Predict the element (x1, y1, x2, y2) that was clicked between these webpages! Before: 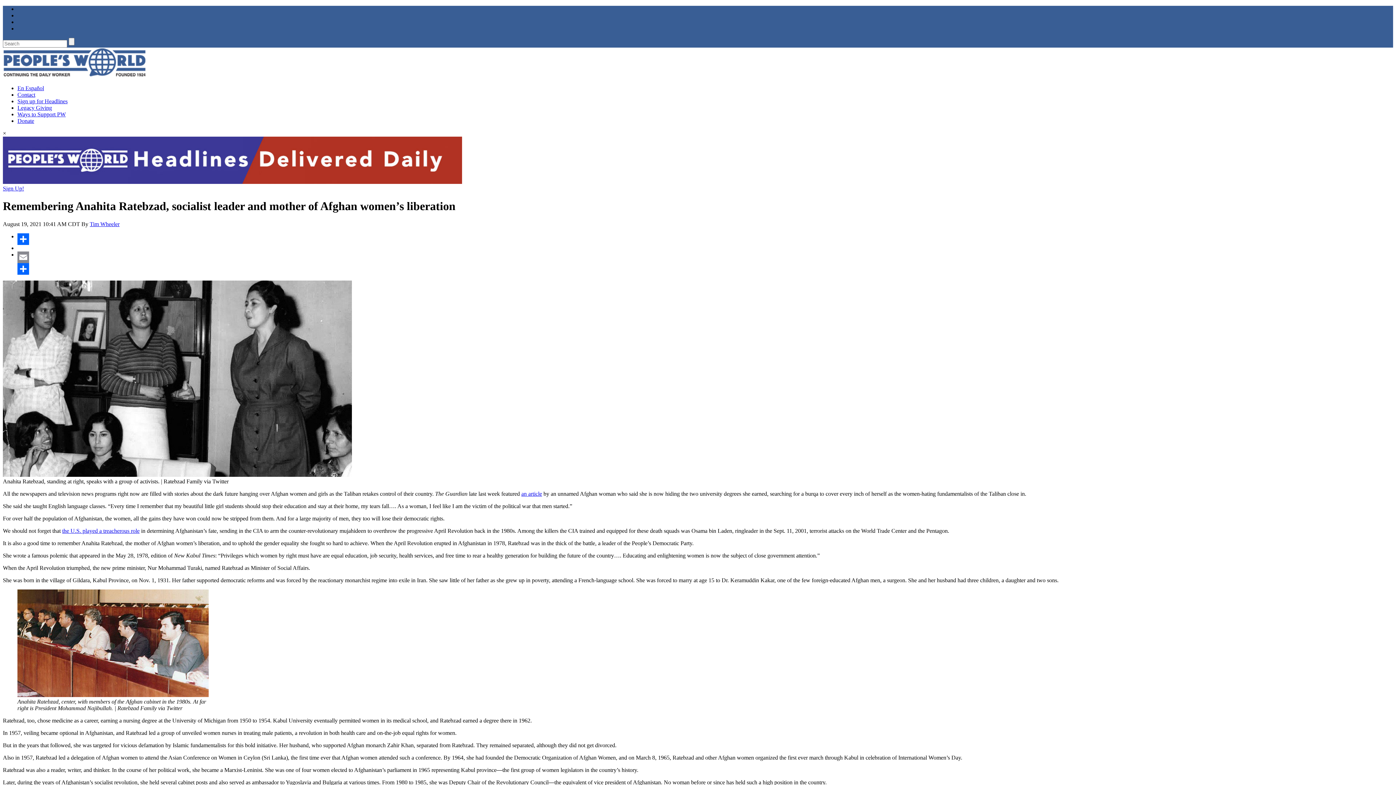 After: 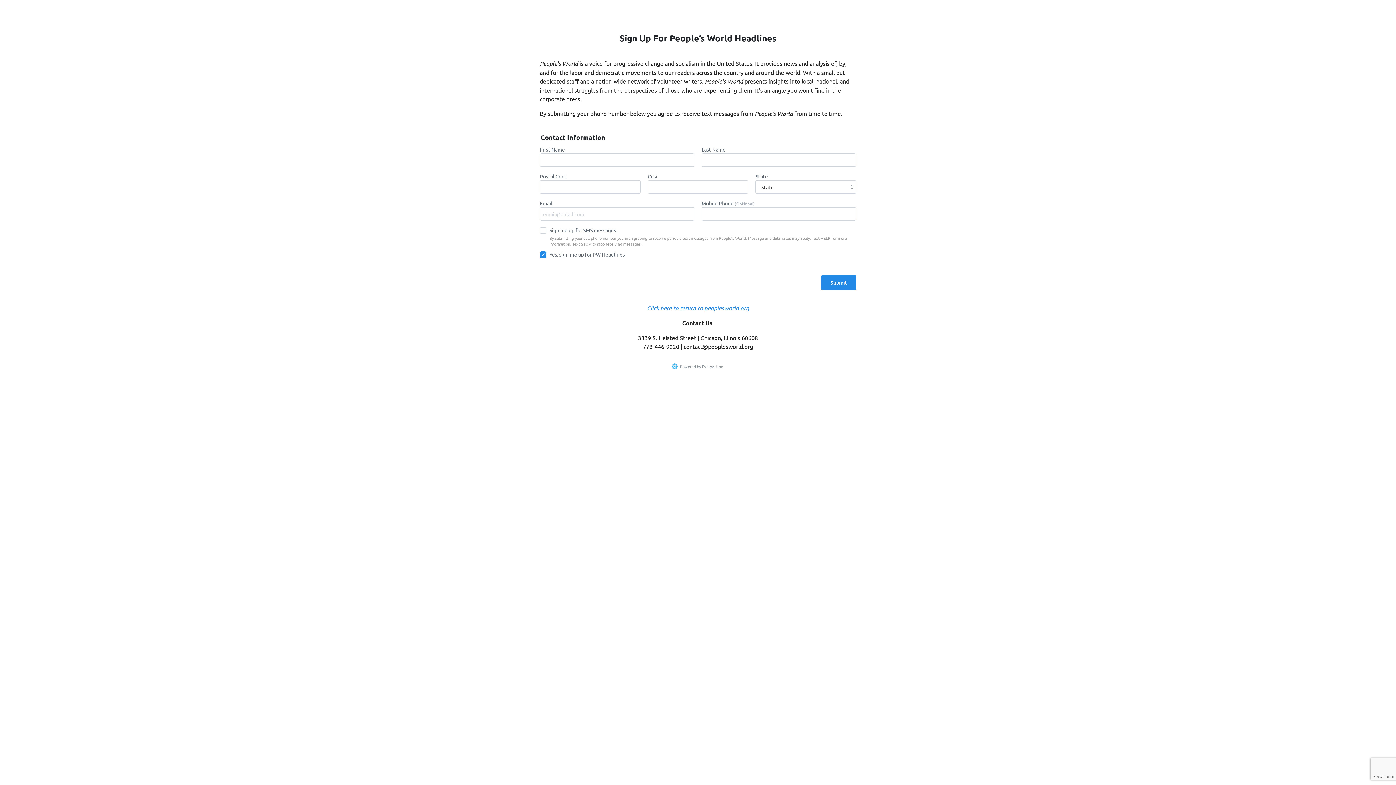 Action: label: Sign Up! bbox: (2, 185, 24, 191)